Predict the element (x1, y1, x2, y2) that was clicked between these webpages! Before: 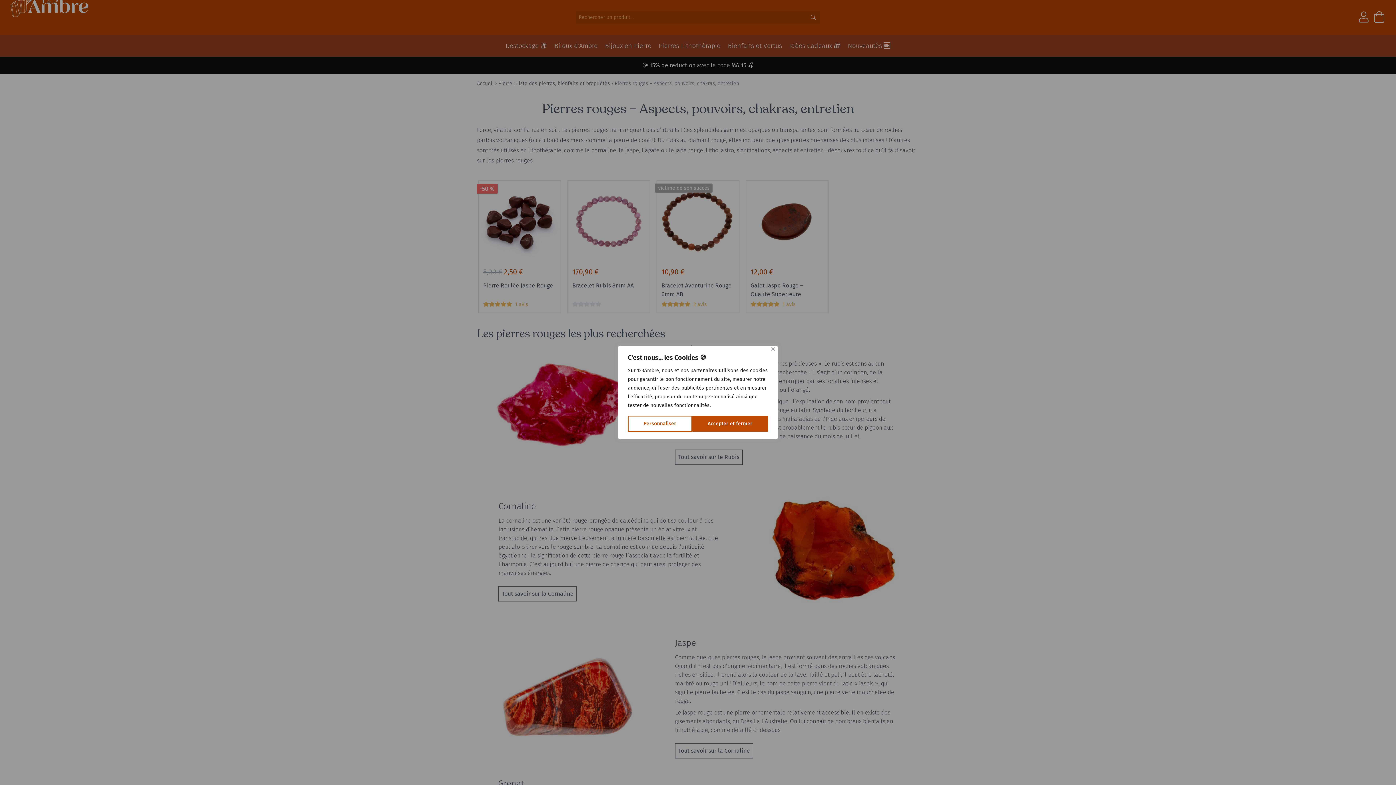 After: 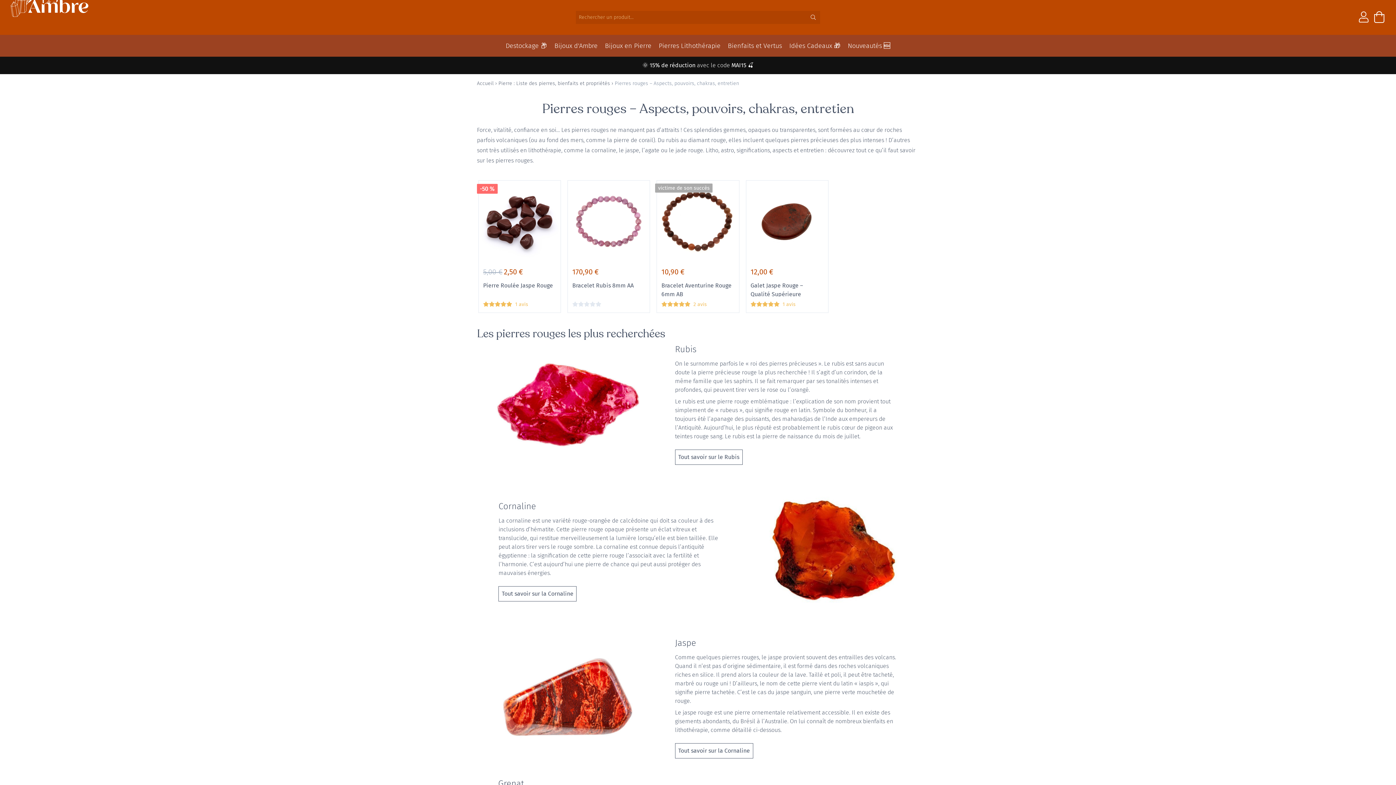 Action: label: Fermer bbox: (771, 347, 774, 350)